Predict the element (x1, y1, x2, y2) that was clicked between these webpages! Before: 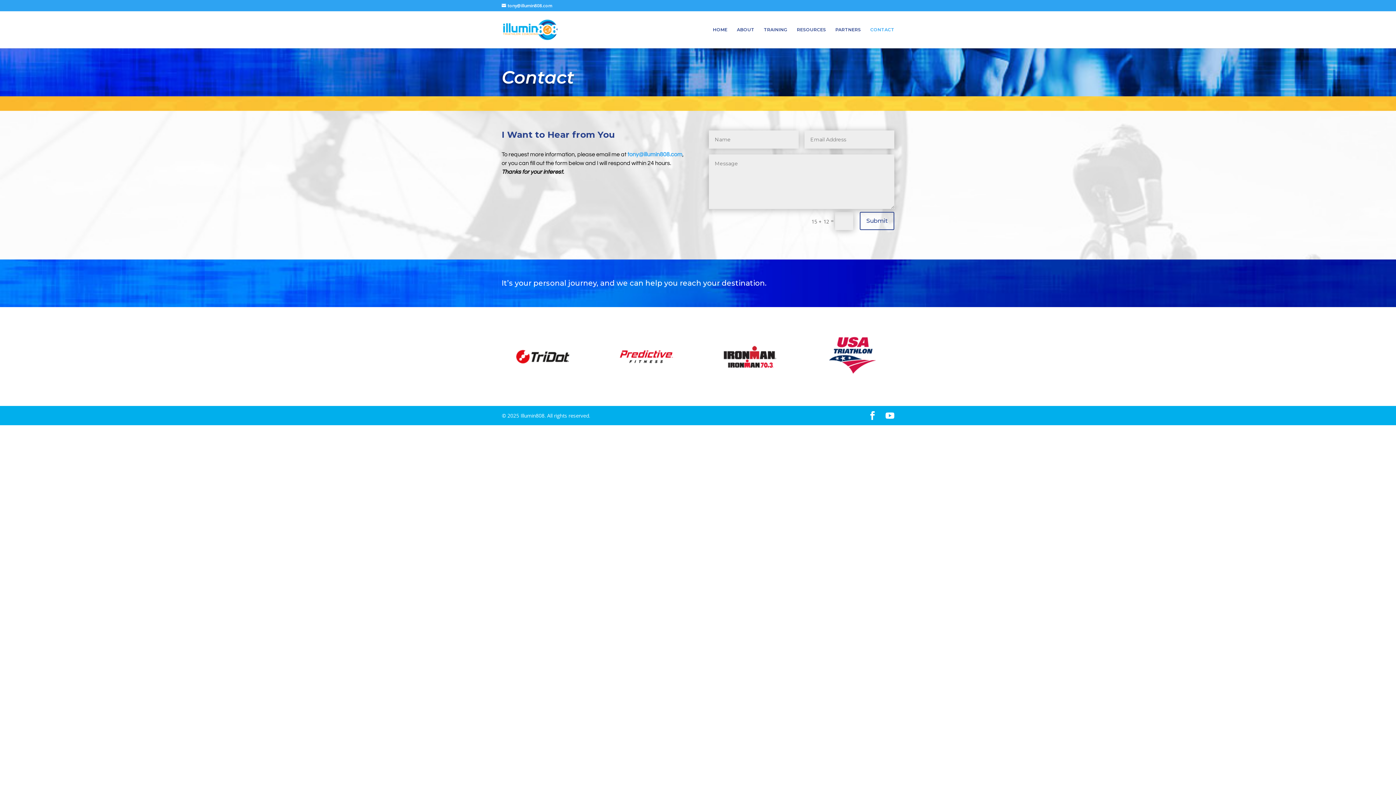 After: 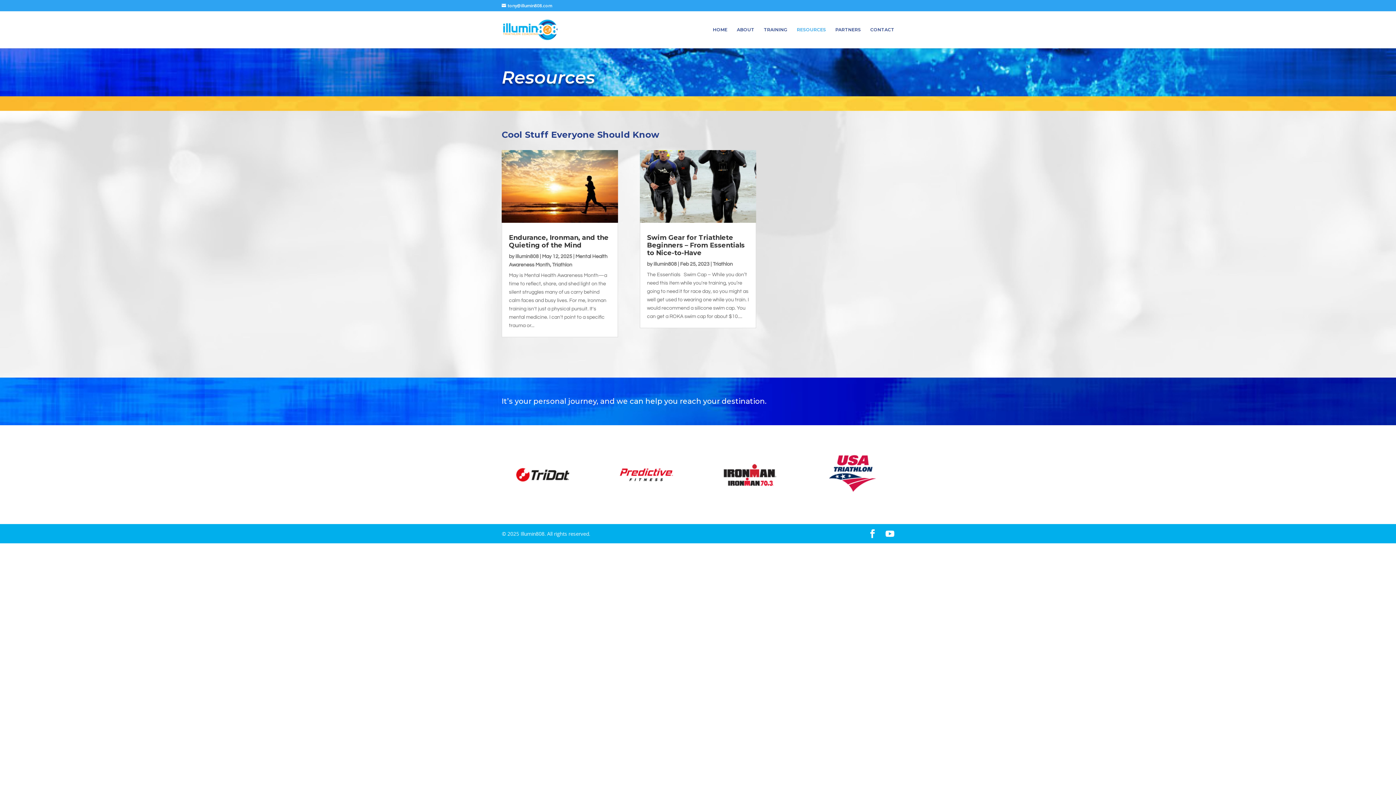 Action: bbox: (797, 27, 826, 48) label: RESOURCES